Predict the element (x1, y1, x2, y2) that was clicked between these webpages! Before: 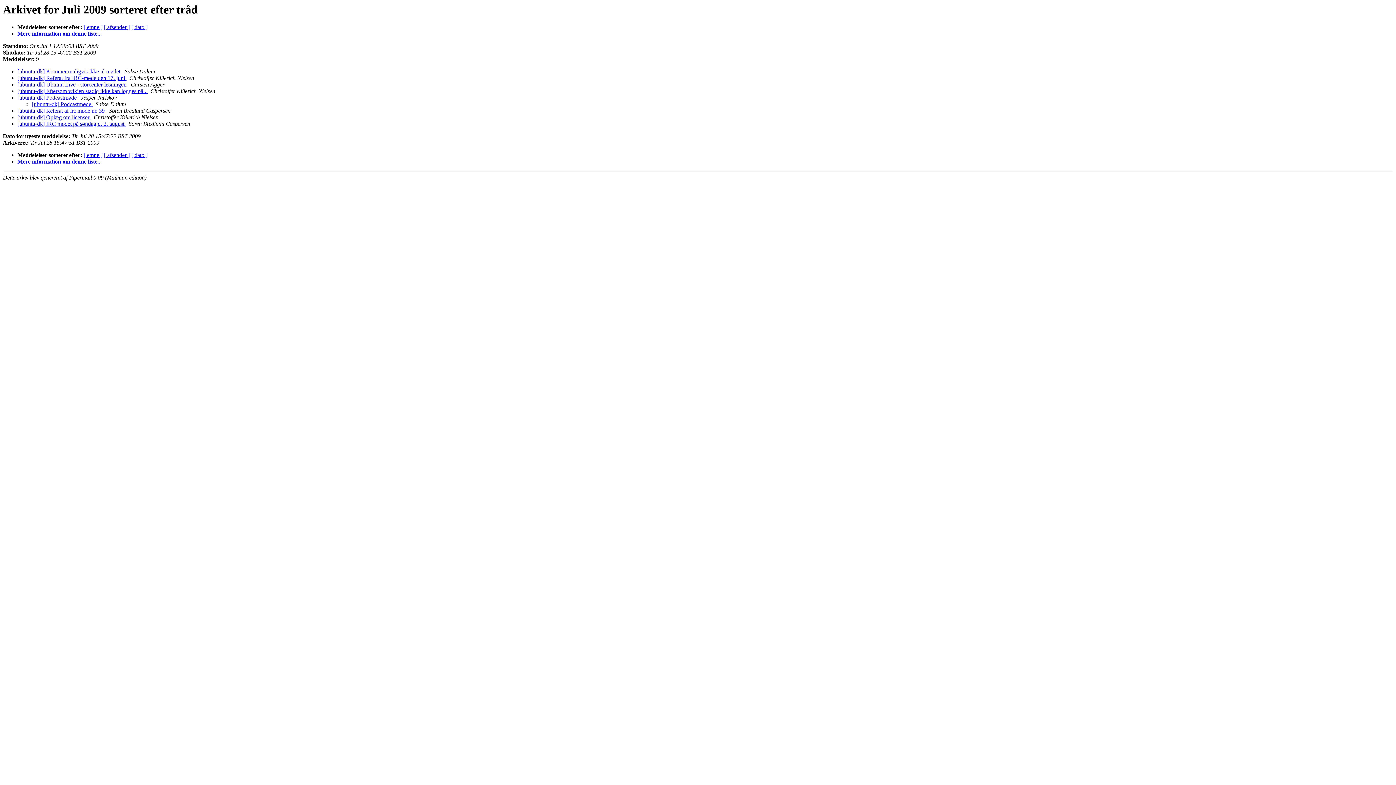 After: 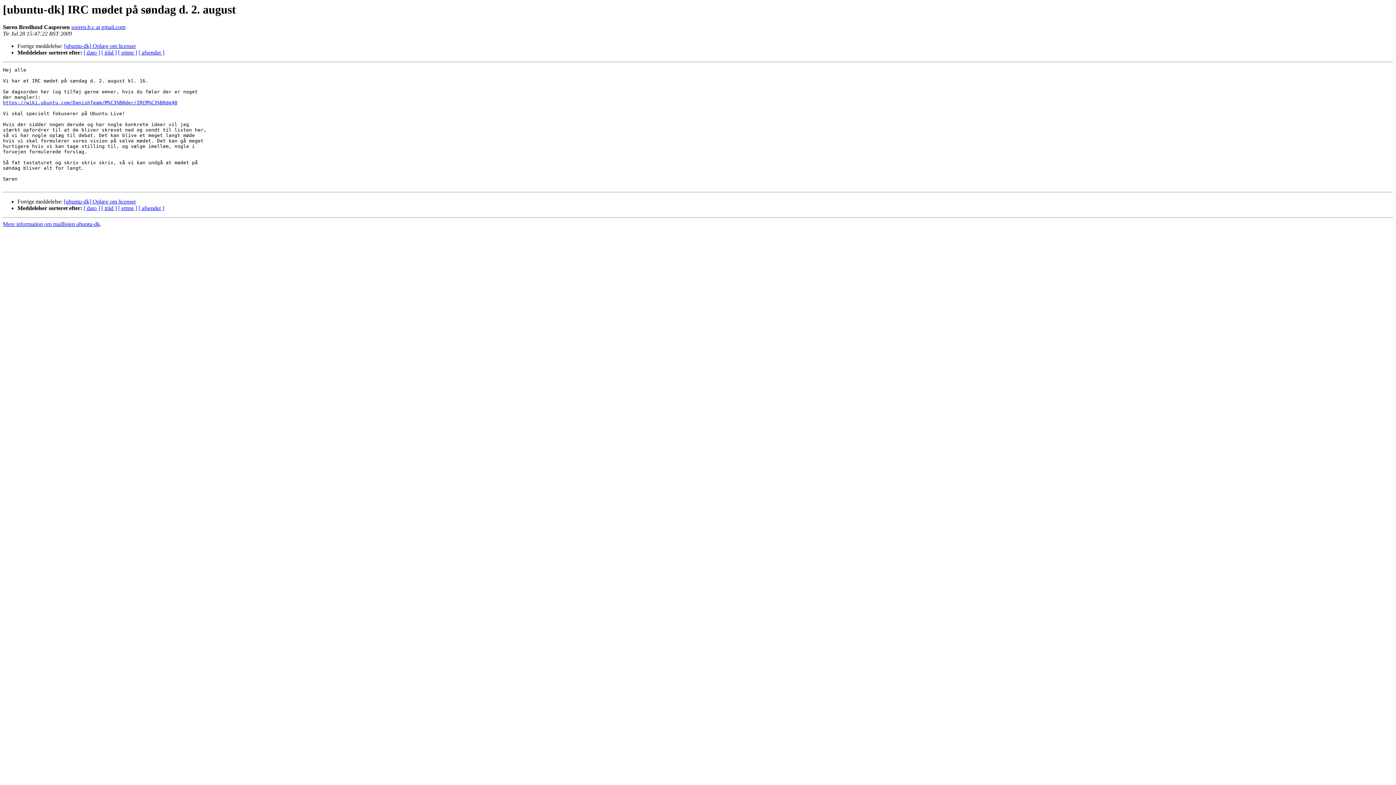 Action: bbox: (17, 120, 125, 127) label: [ubuntu-dk] IRC mødet på søndag d. 2. august 